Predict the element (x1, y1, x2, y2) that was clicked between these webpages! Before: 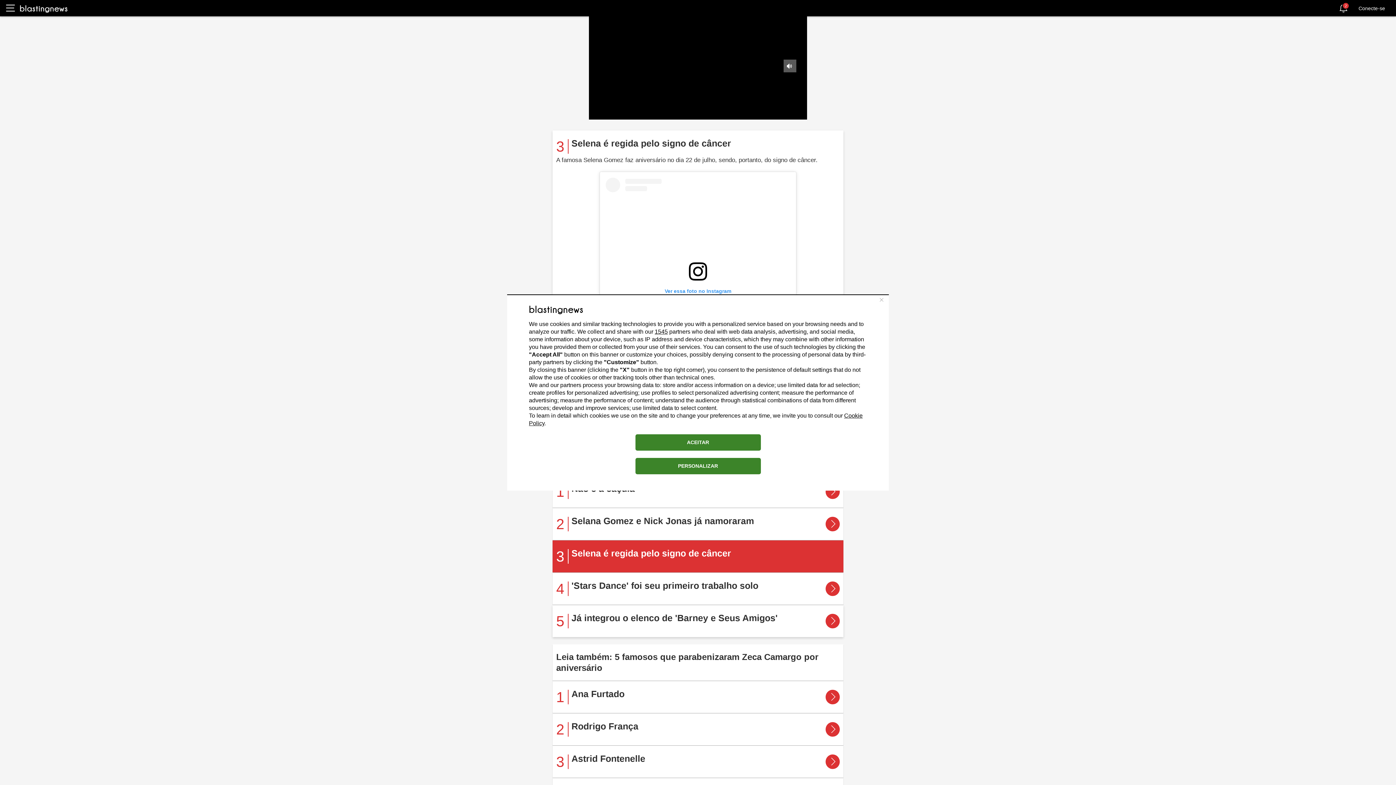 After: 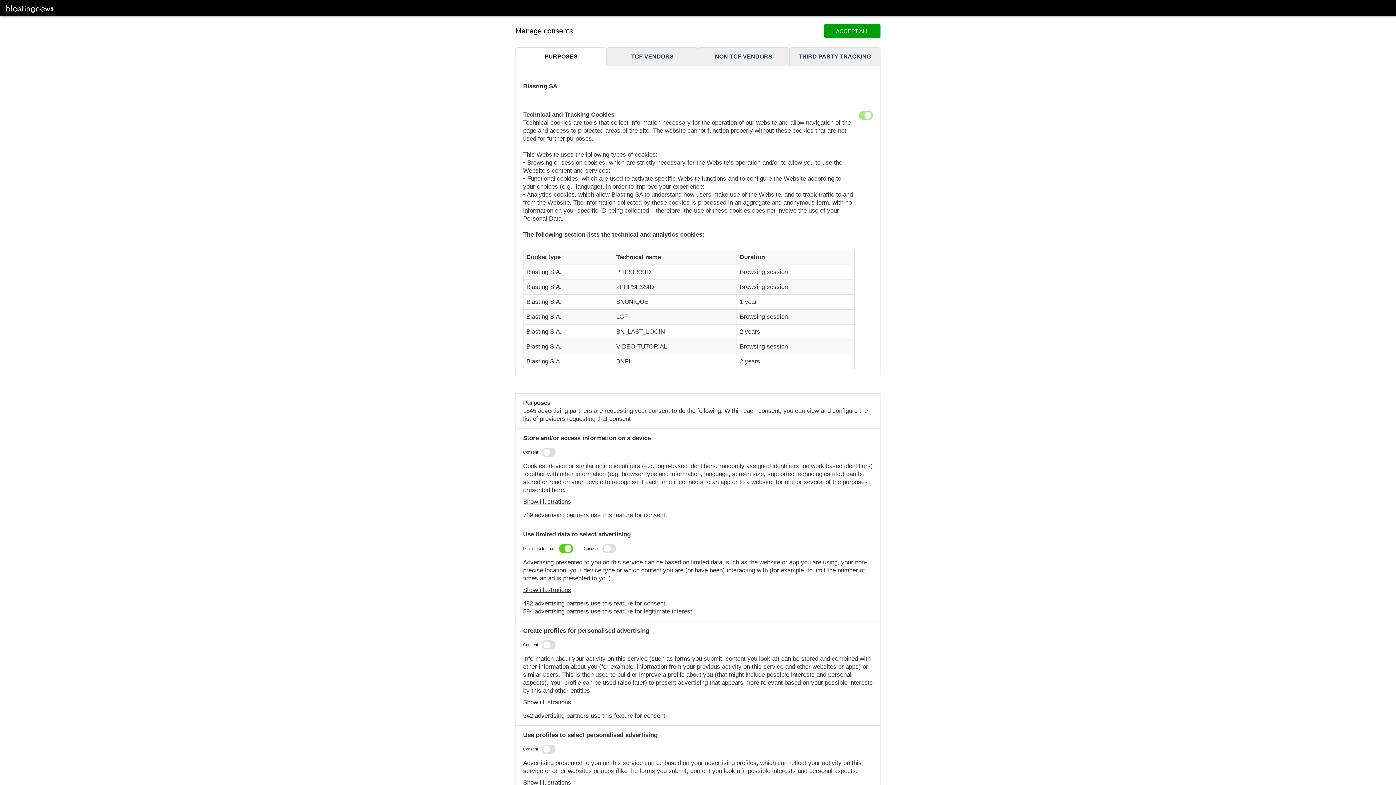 Action: label: PERSONALIZAR bbox: (635, 458, 760, 474)